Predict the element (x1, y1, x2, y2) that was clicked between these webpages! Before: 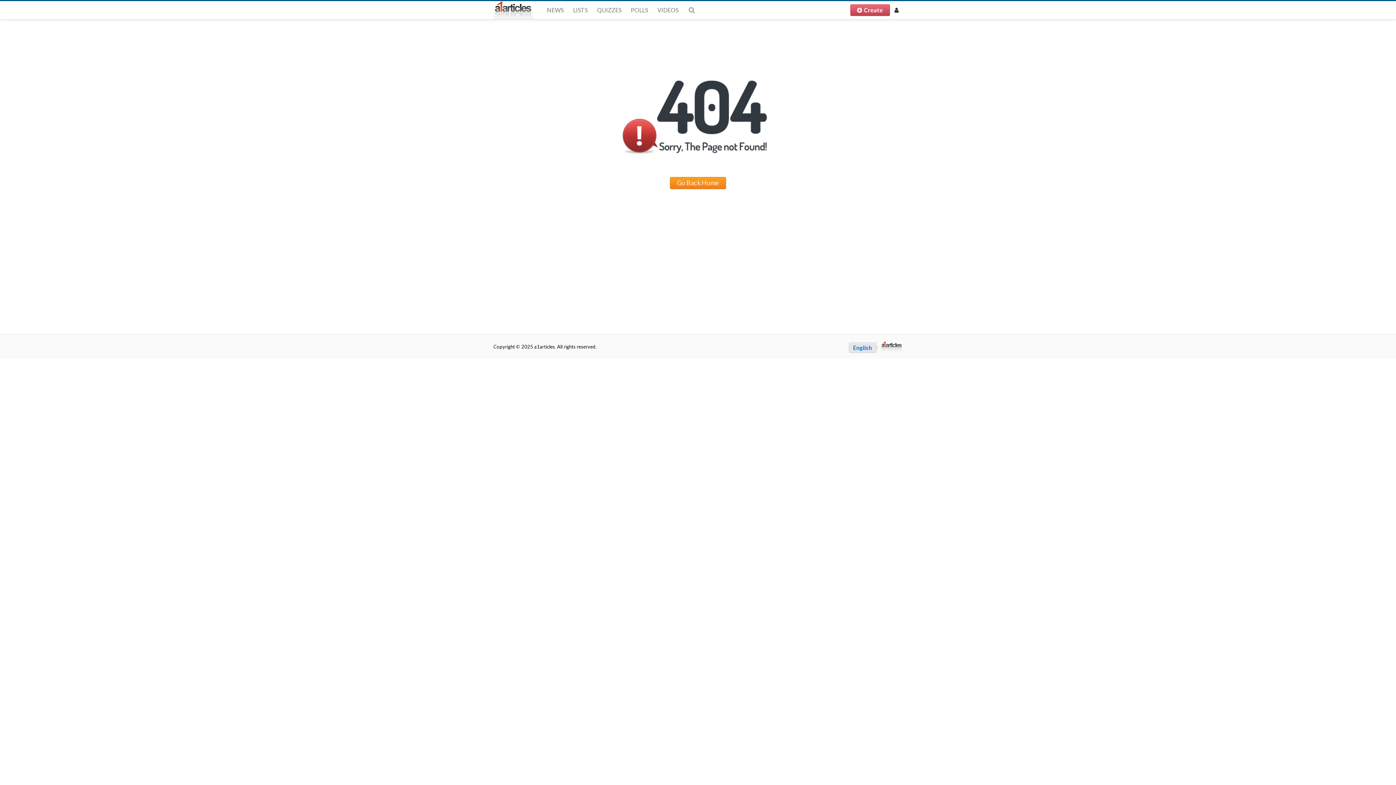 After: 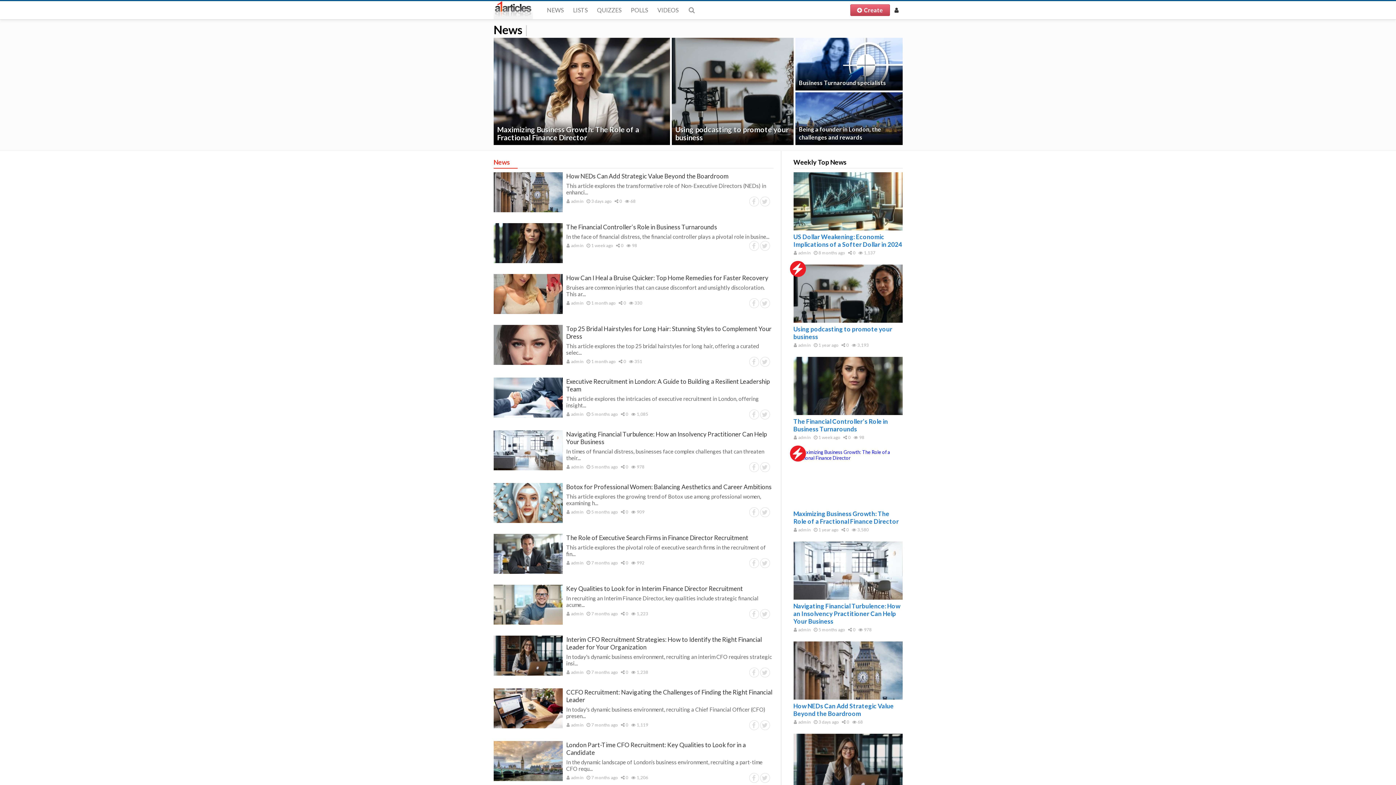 Action: bbox: (542, 0, 568, 18) label: NEWS